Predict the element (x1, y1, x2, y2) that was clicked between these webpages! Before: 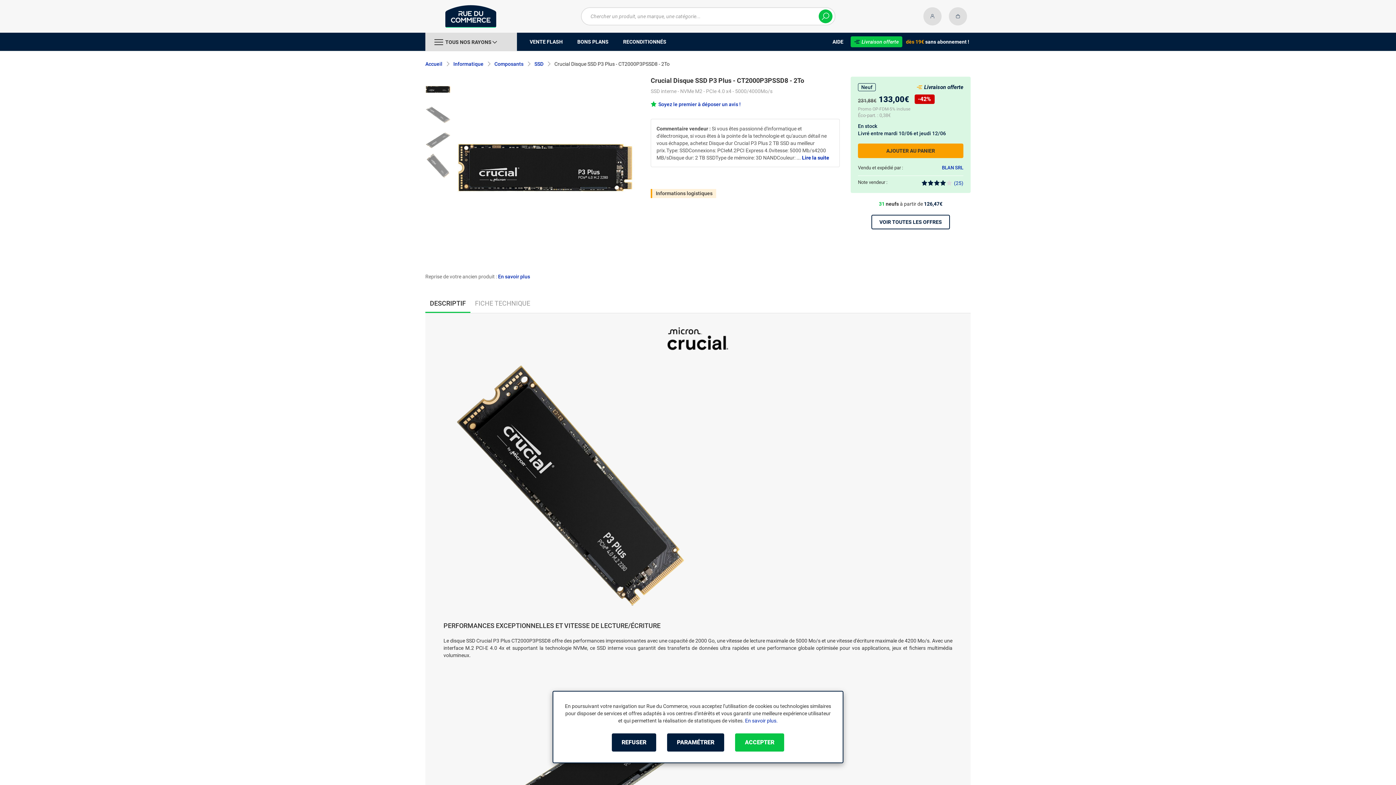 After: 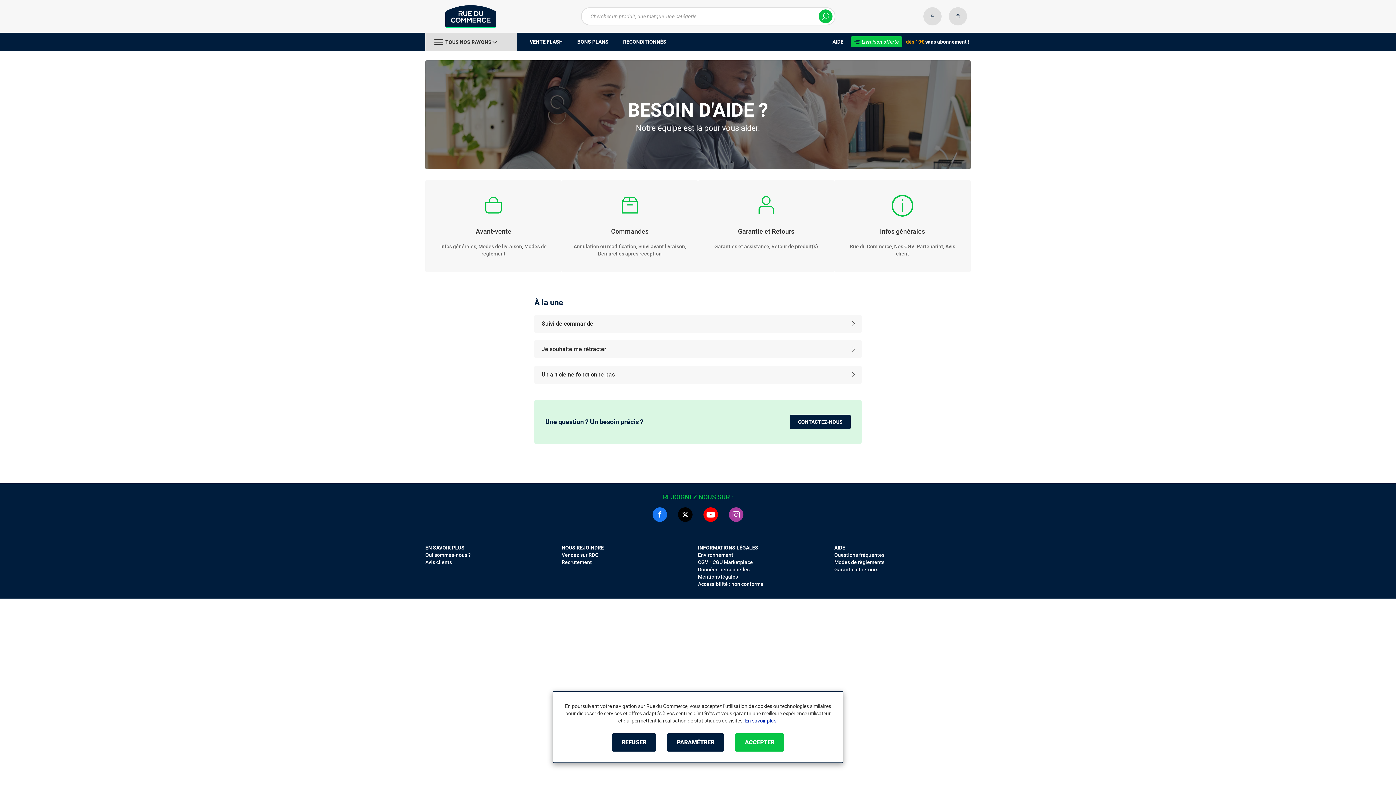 Action: label: AIDE bbox: (825, 32, 850, 50)